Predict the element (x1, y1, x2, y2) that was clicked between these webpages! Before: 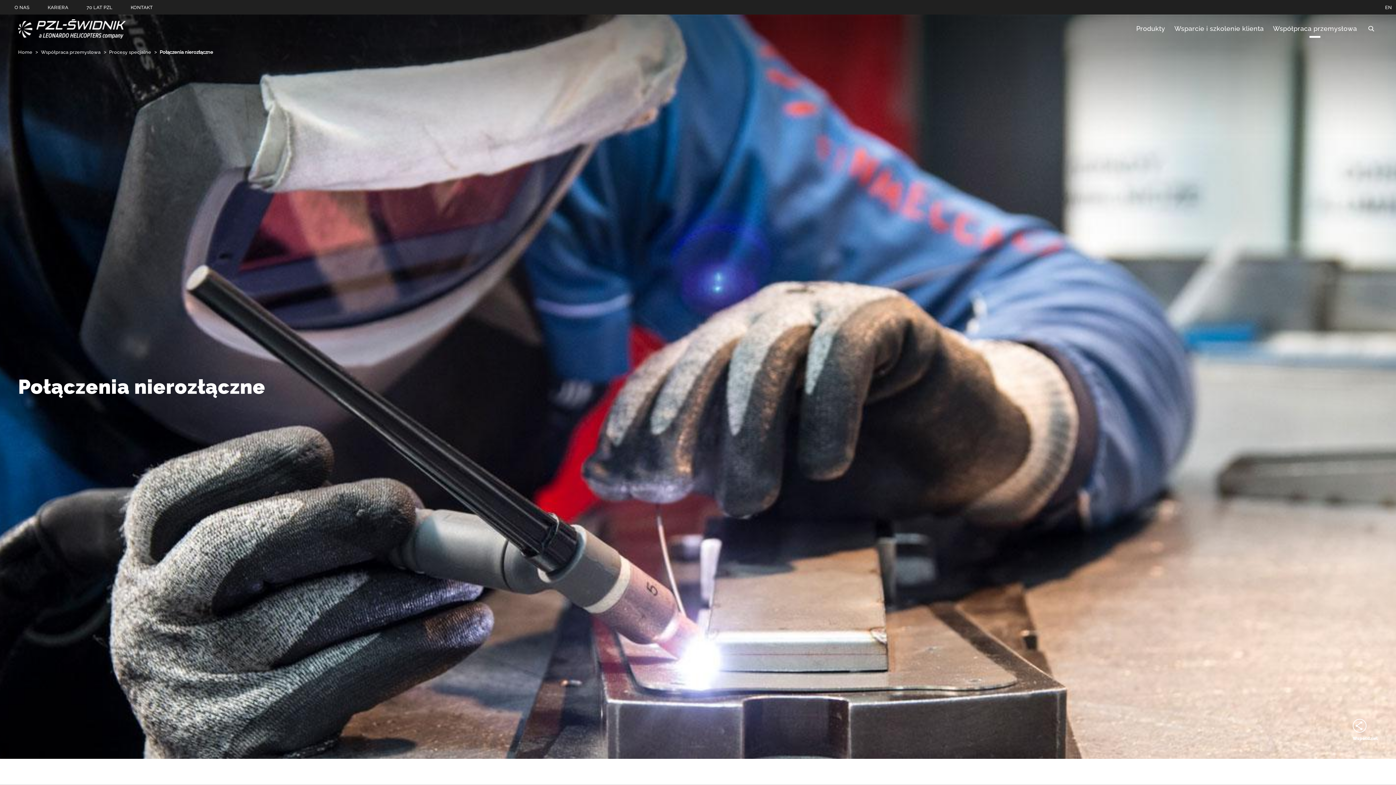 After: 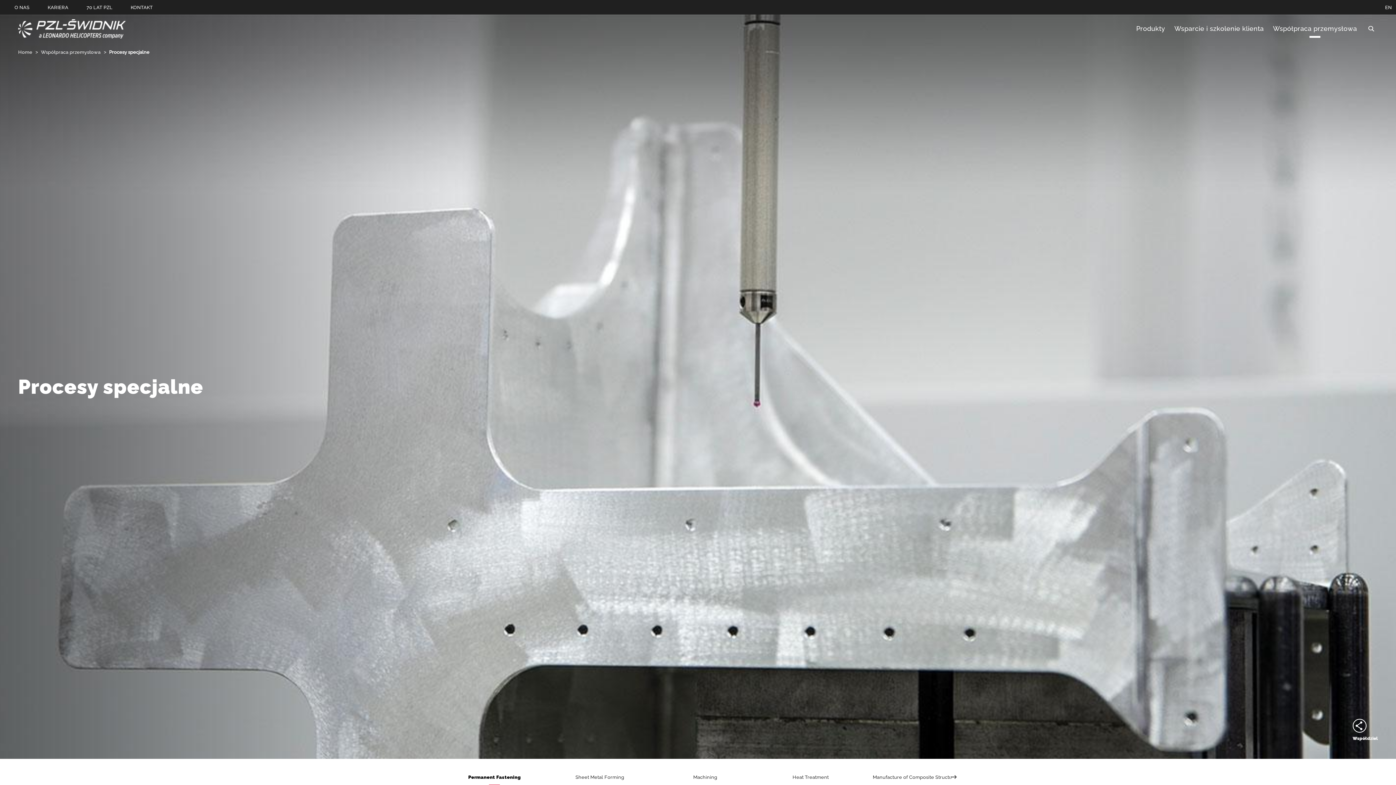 Action: label: Procesy specjalne  bbox: (109, 49, 152, 54)